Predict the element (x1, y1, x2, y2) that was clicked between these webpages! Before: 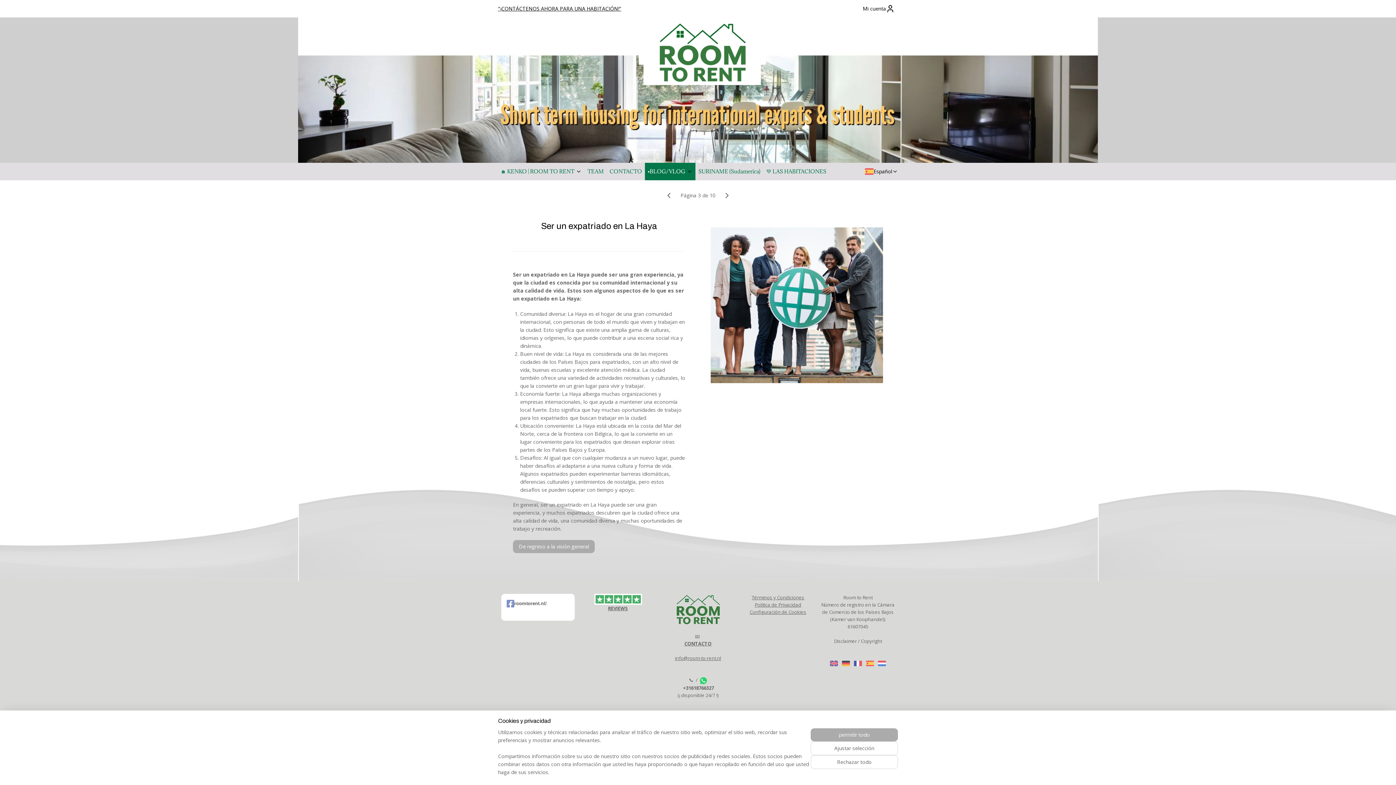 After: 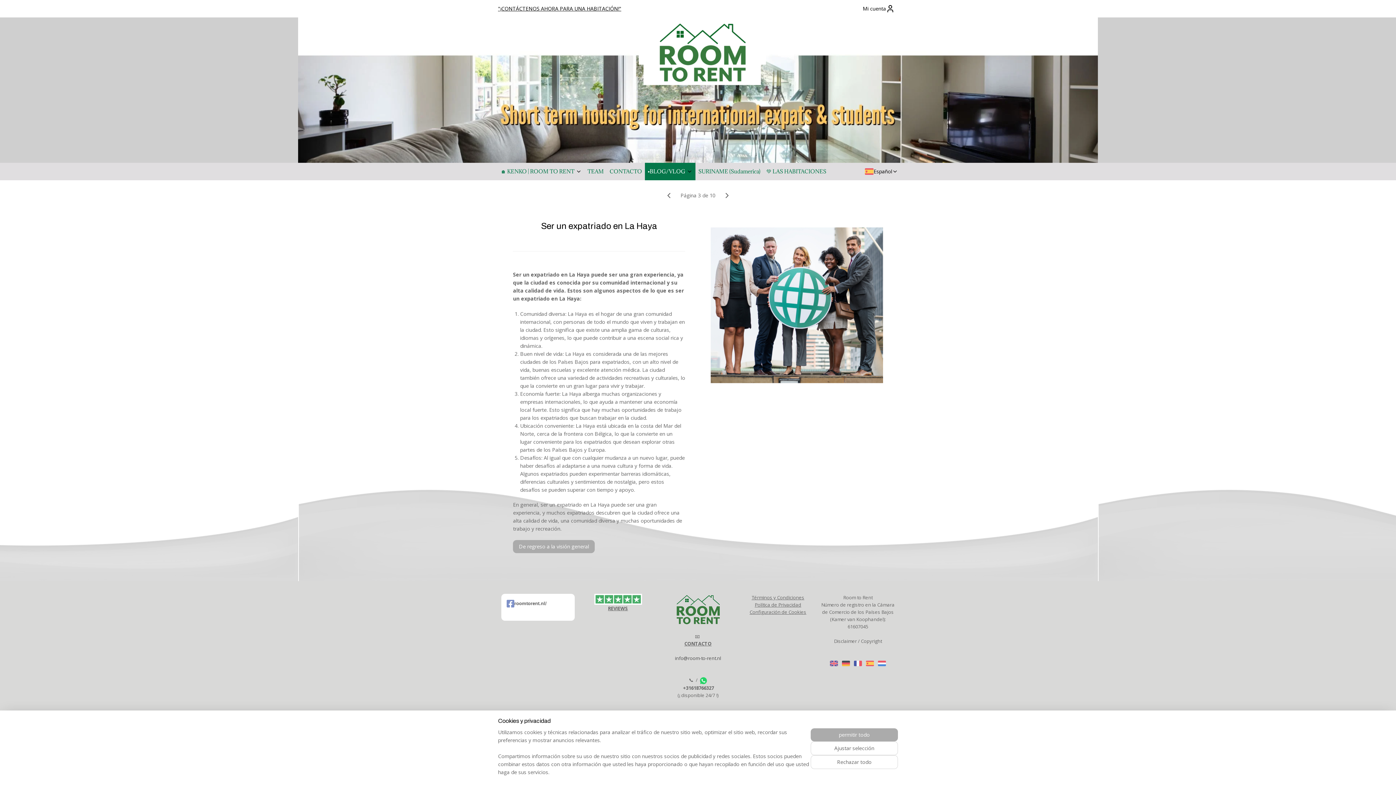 Action: bbox: (675, 655, 721, 661) label: info@room-to-rent.nl